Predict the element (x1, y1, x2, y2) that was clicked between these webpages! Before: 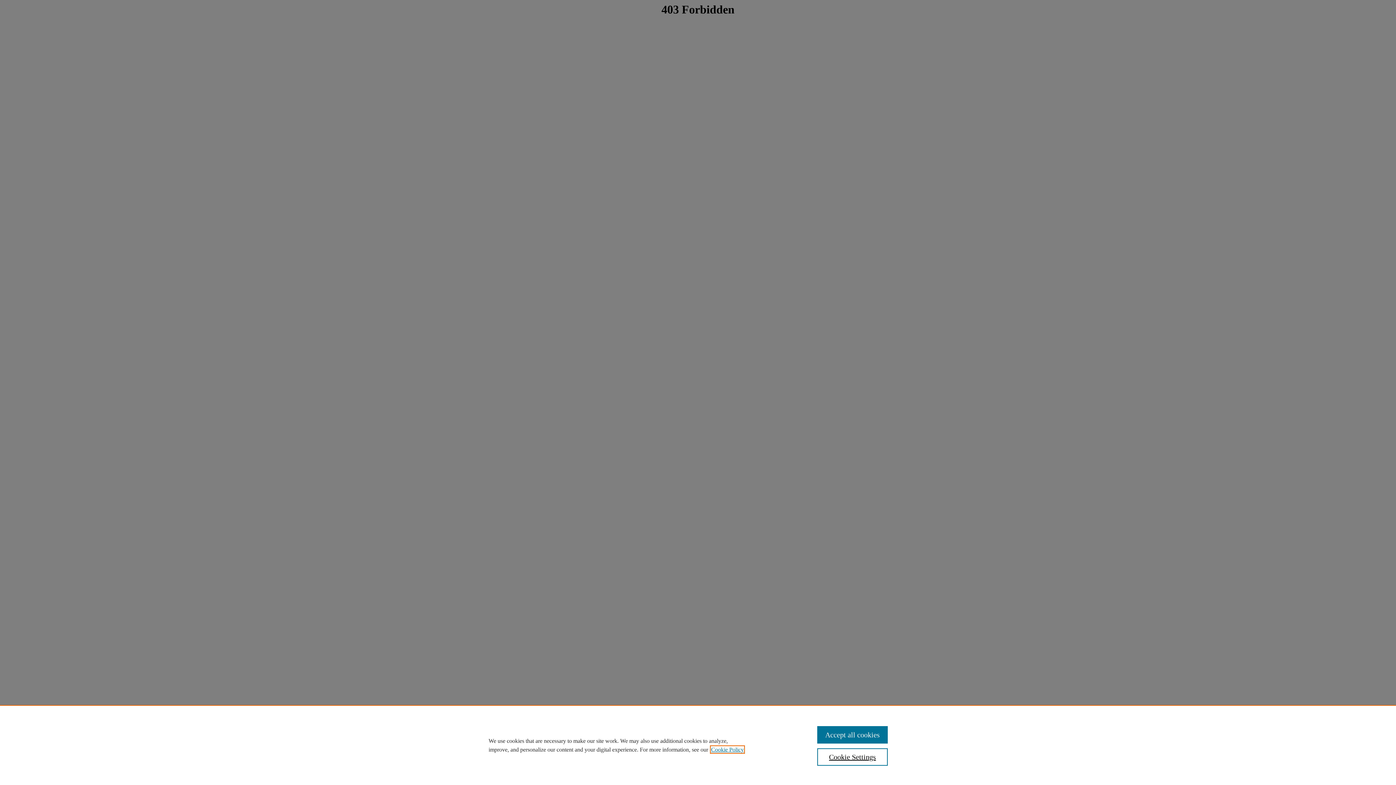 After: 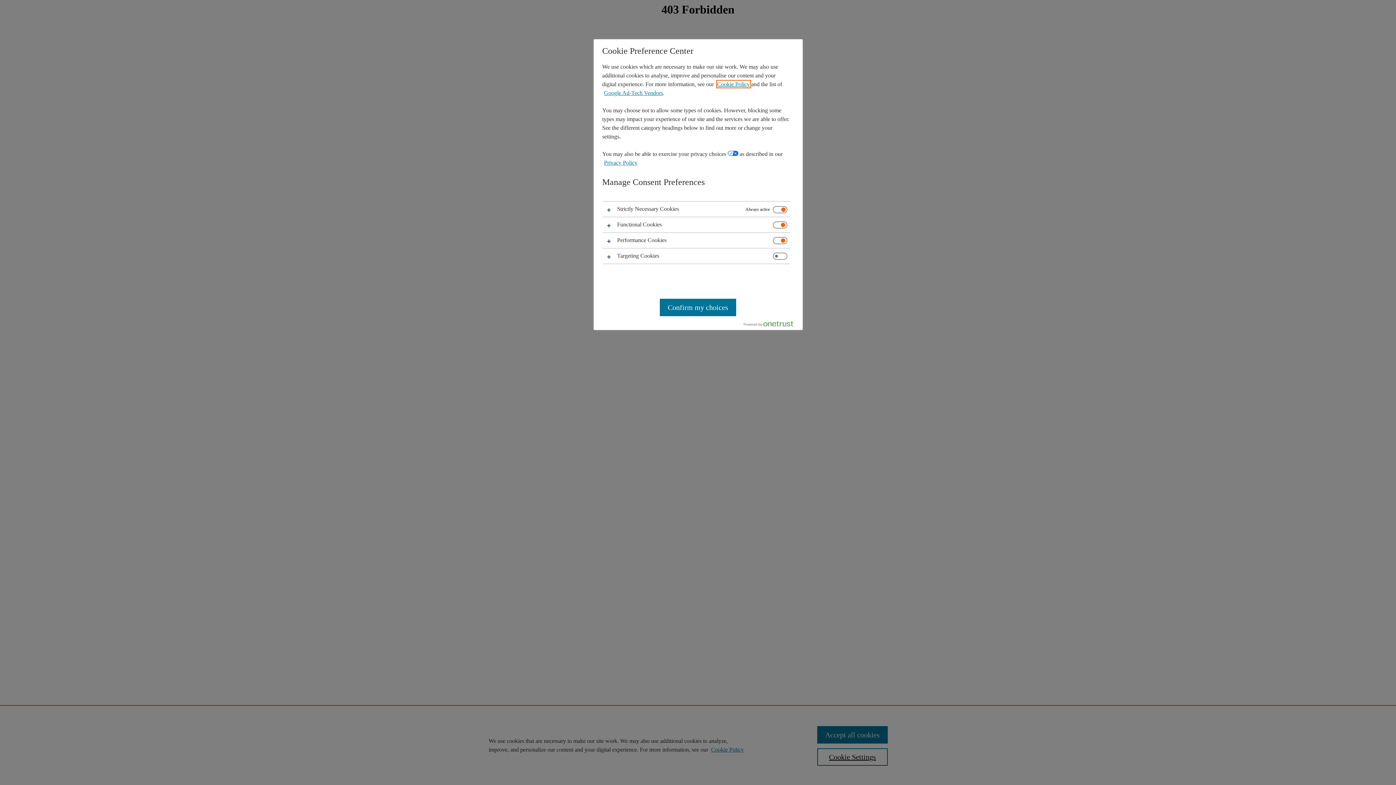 Action: label: Cookie Settings bbox: (817, 748, 887, 766)